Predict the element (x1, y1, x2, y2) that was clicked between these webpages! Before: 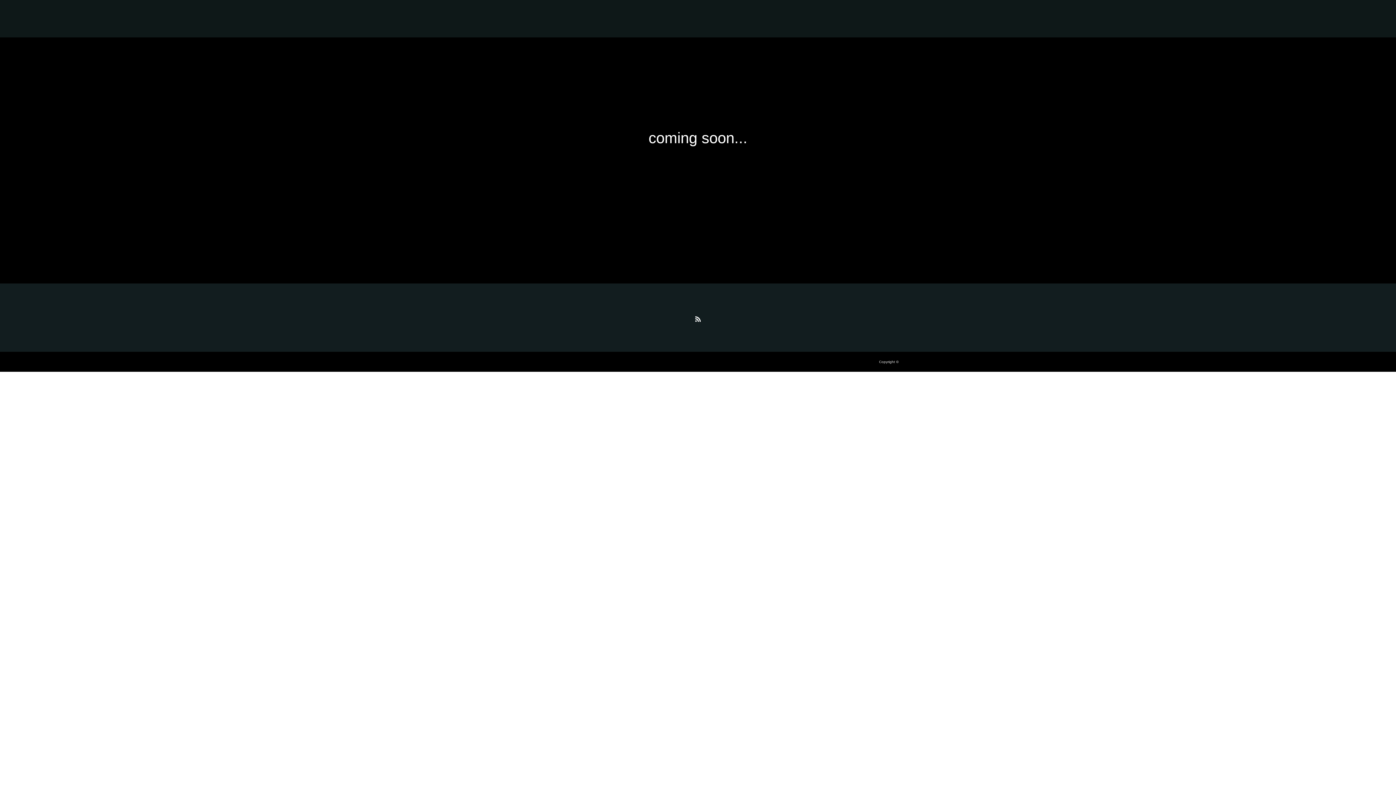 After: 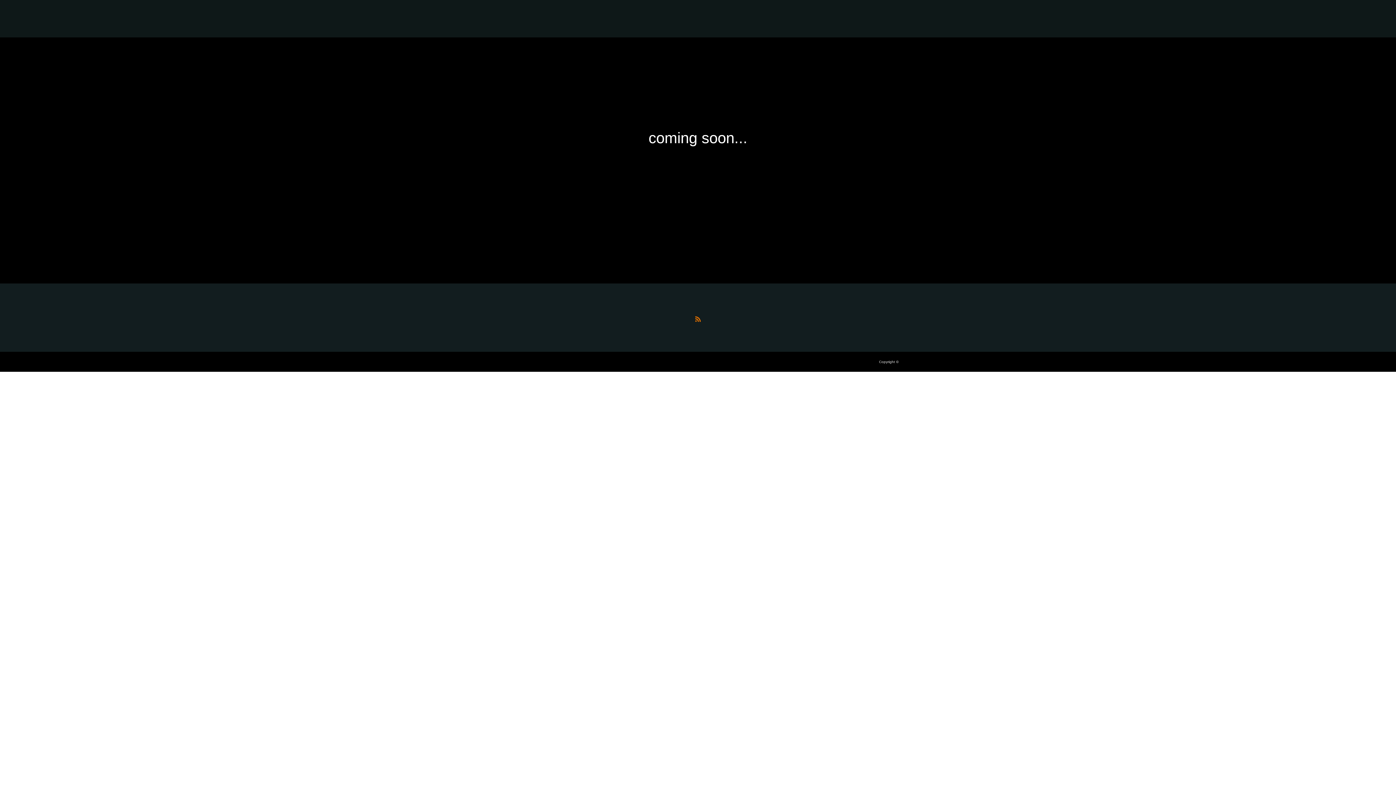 Action: bbox: (695, 316, 701, 322)